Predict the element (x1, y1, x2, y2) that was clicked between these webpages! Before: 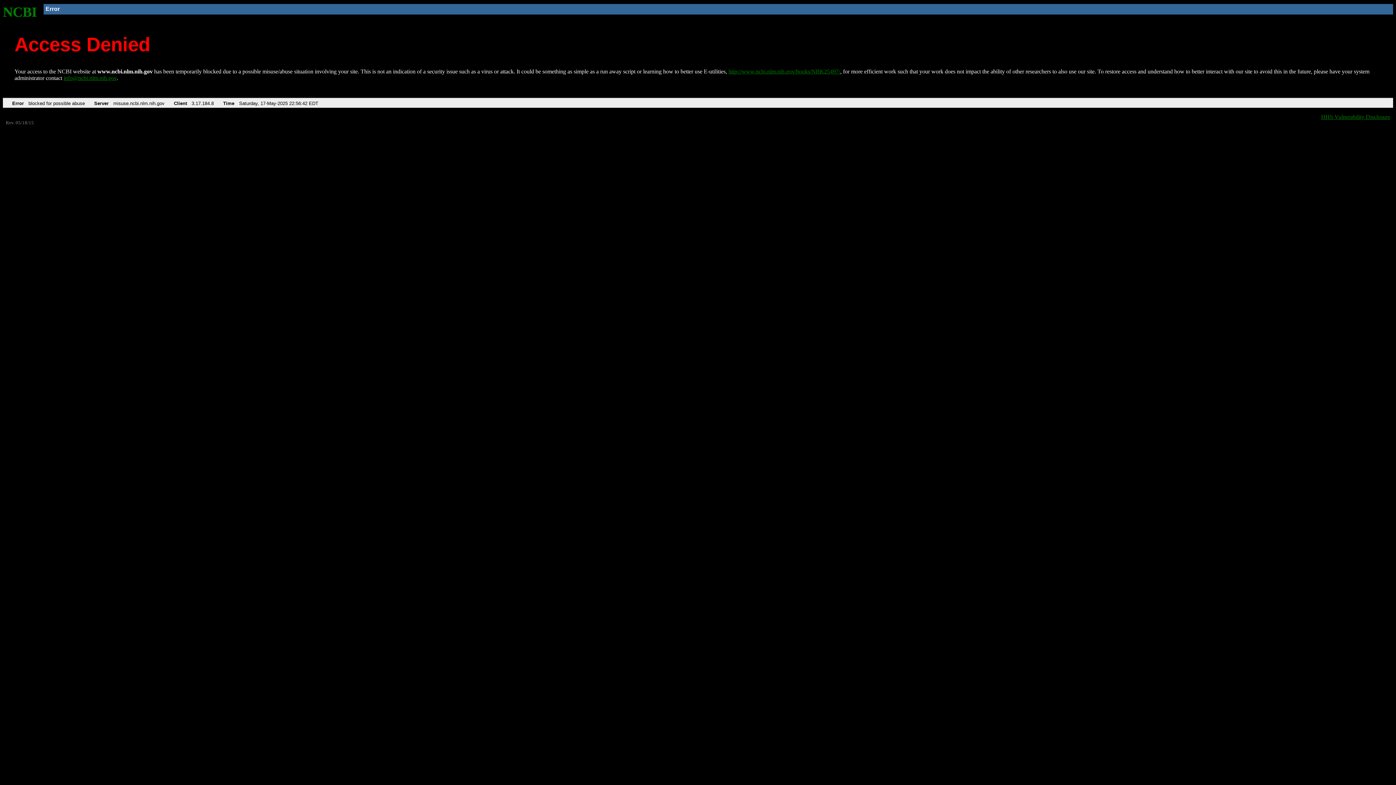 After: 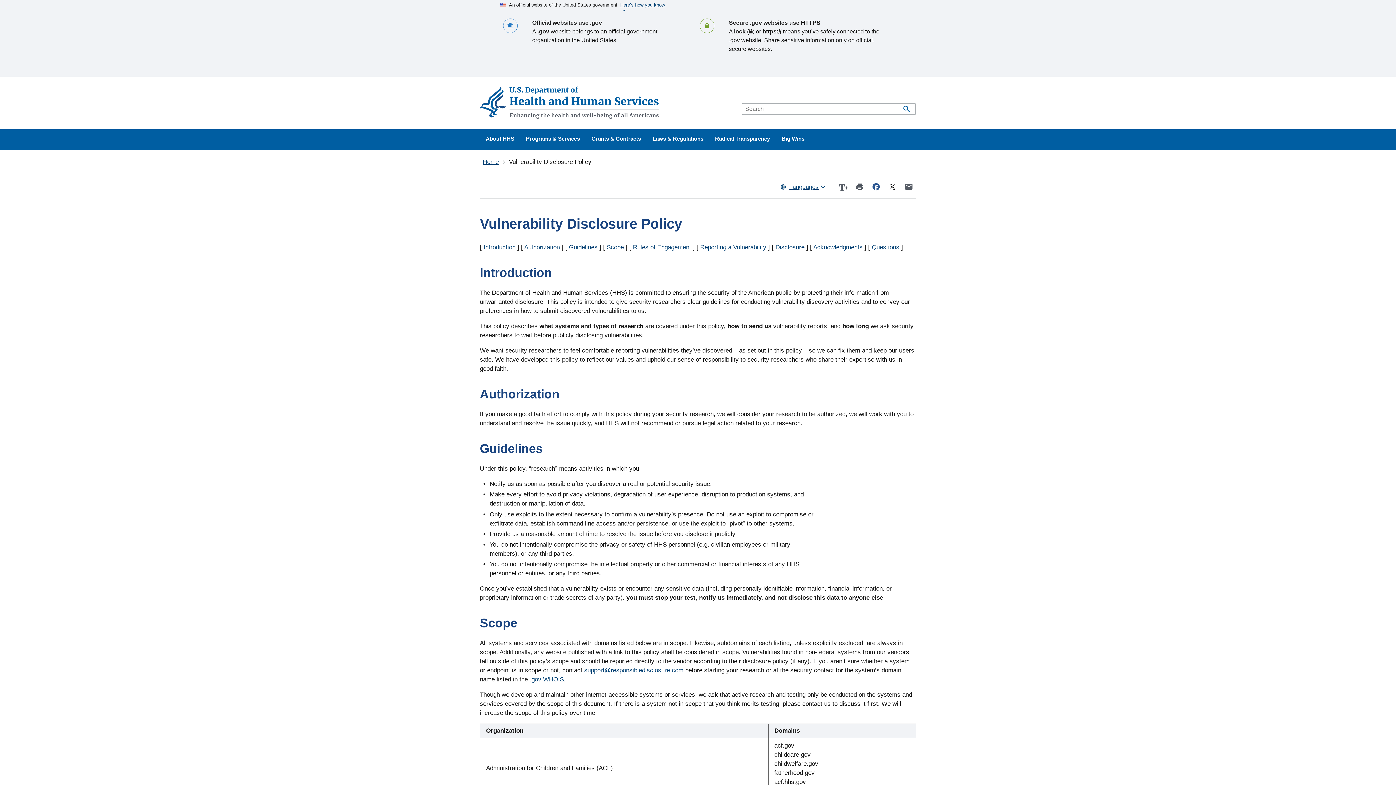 Action: label: HHS Vulnerability Disclosure bbox: (1321, 113, 1390, 119)